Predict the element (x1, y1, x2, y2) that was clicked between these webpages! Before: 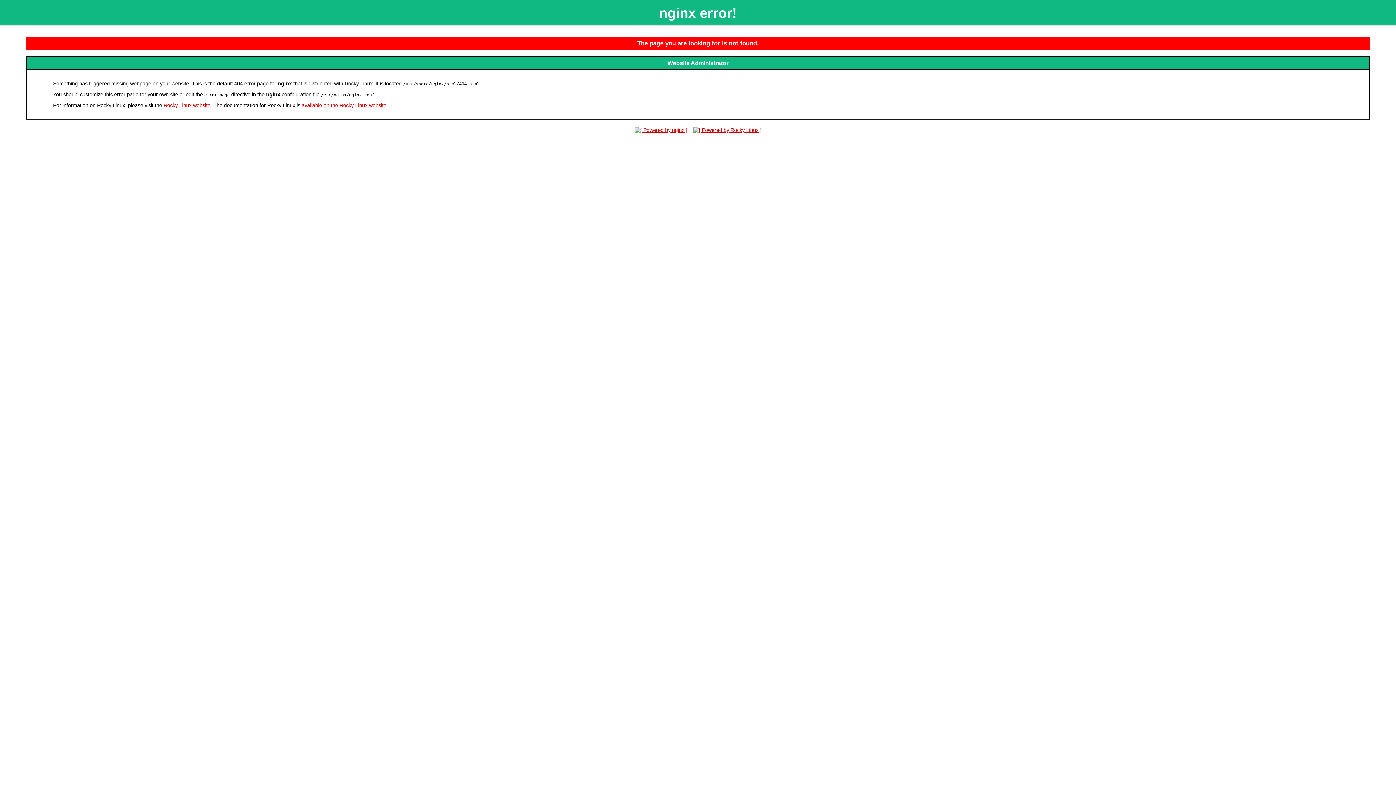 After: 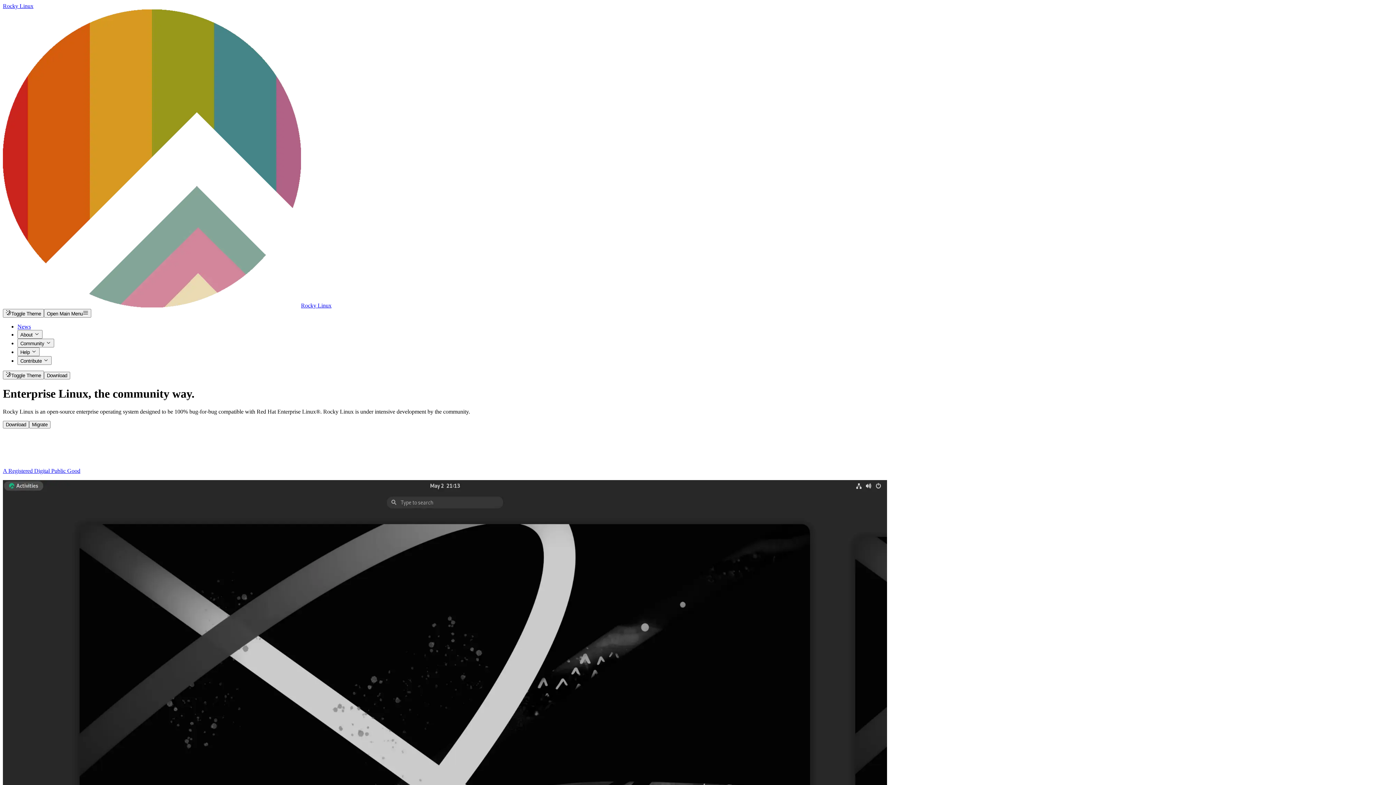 Action: bbox: (301, 102, 386, 108) label: available on the Rocky Linux website